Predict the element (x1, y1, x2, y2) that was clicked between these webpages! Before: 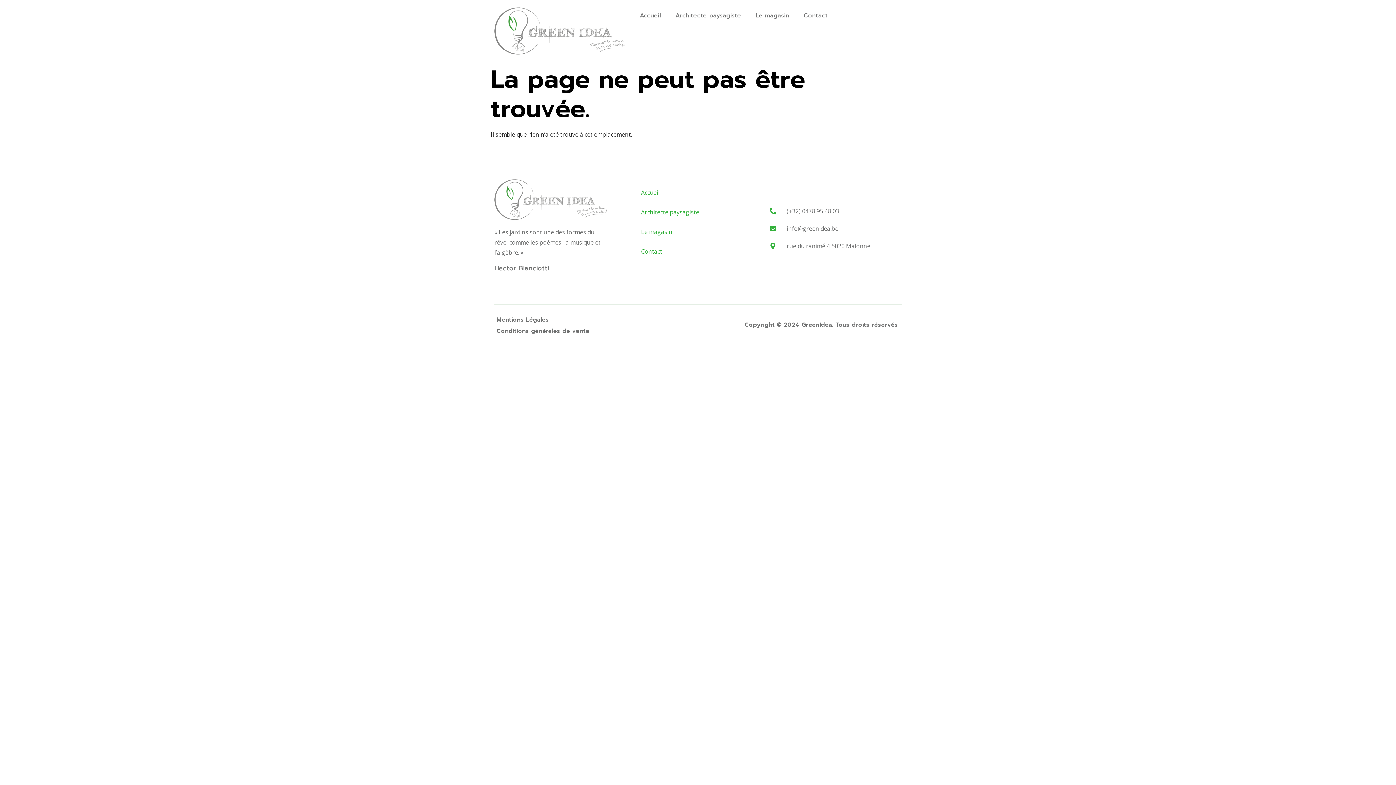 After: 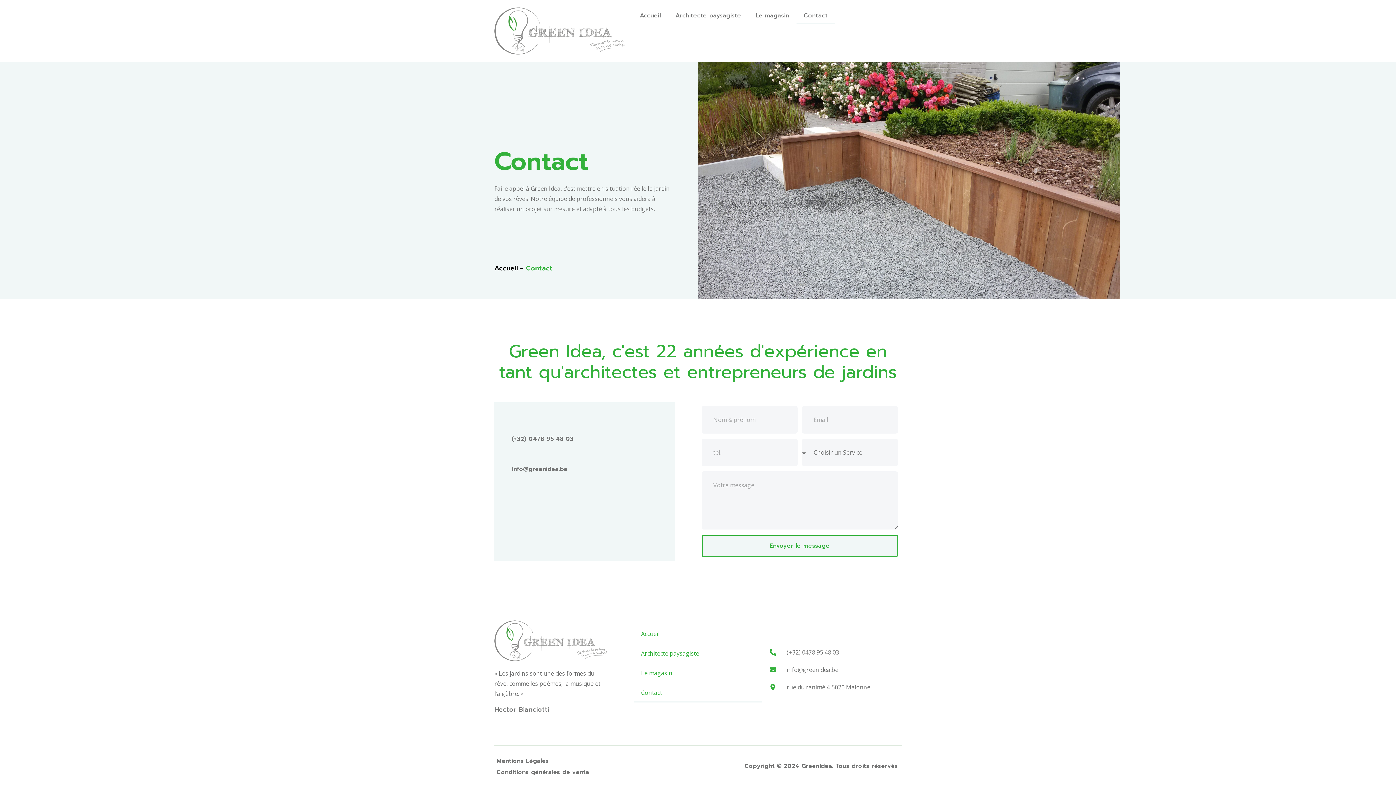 Action: bbox: (633, 241, 762, 261) label: Contact